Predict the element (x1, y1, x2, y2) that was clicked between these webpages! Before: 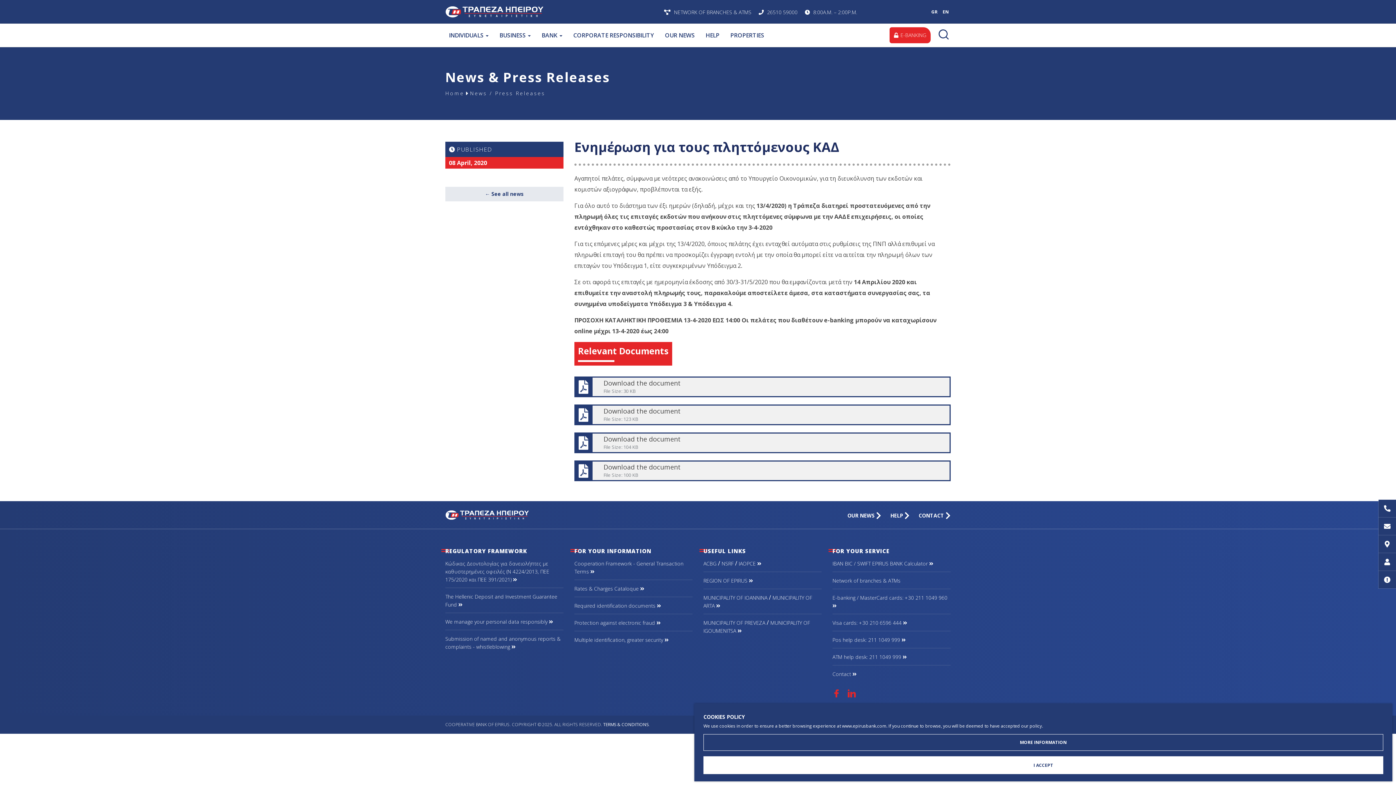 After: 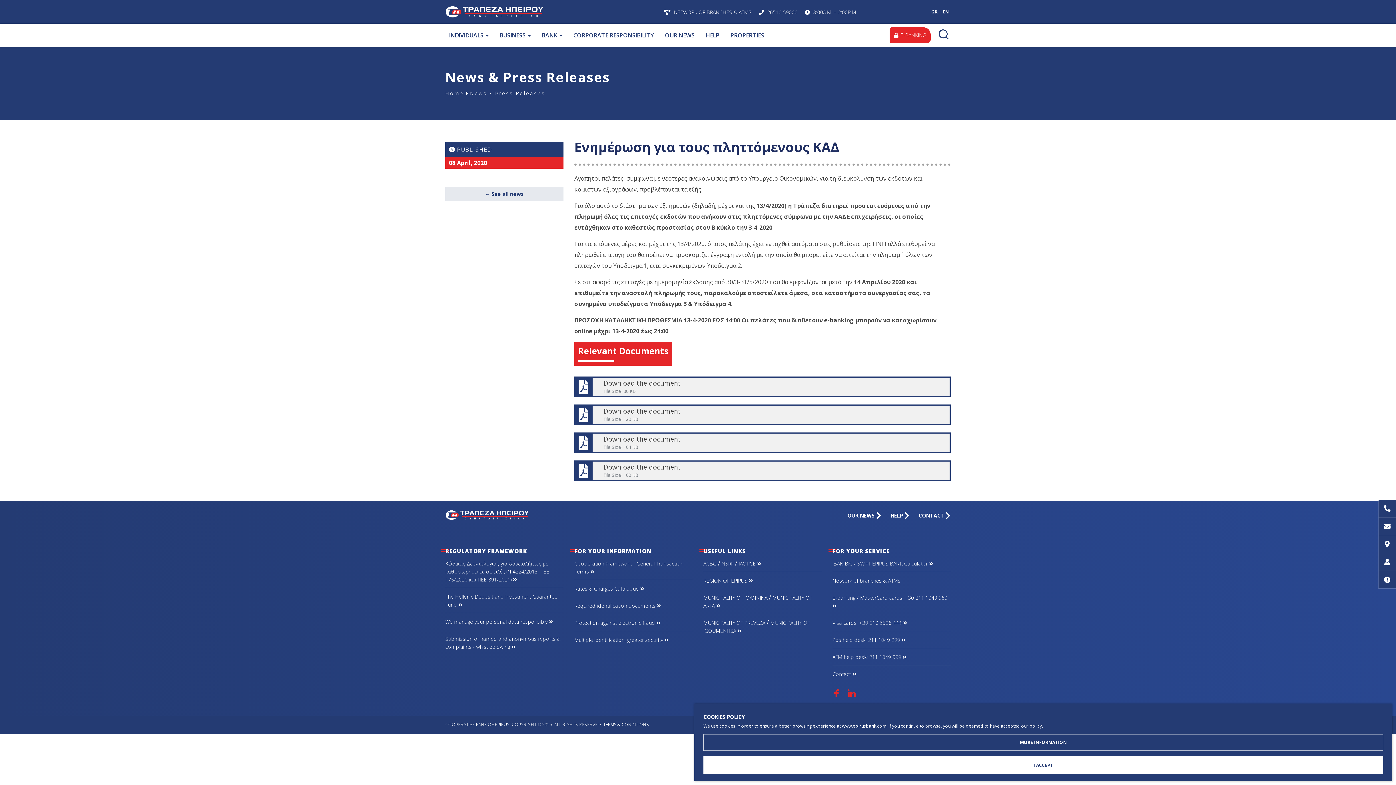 Action: label: Visa cards: +30 210 6596 444  bbox: (832, 619, 907, 626)